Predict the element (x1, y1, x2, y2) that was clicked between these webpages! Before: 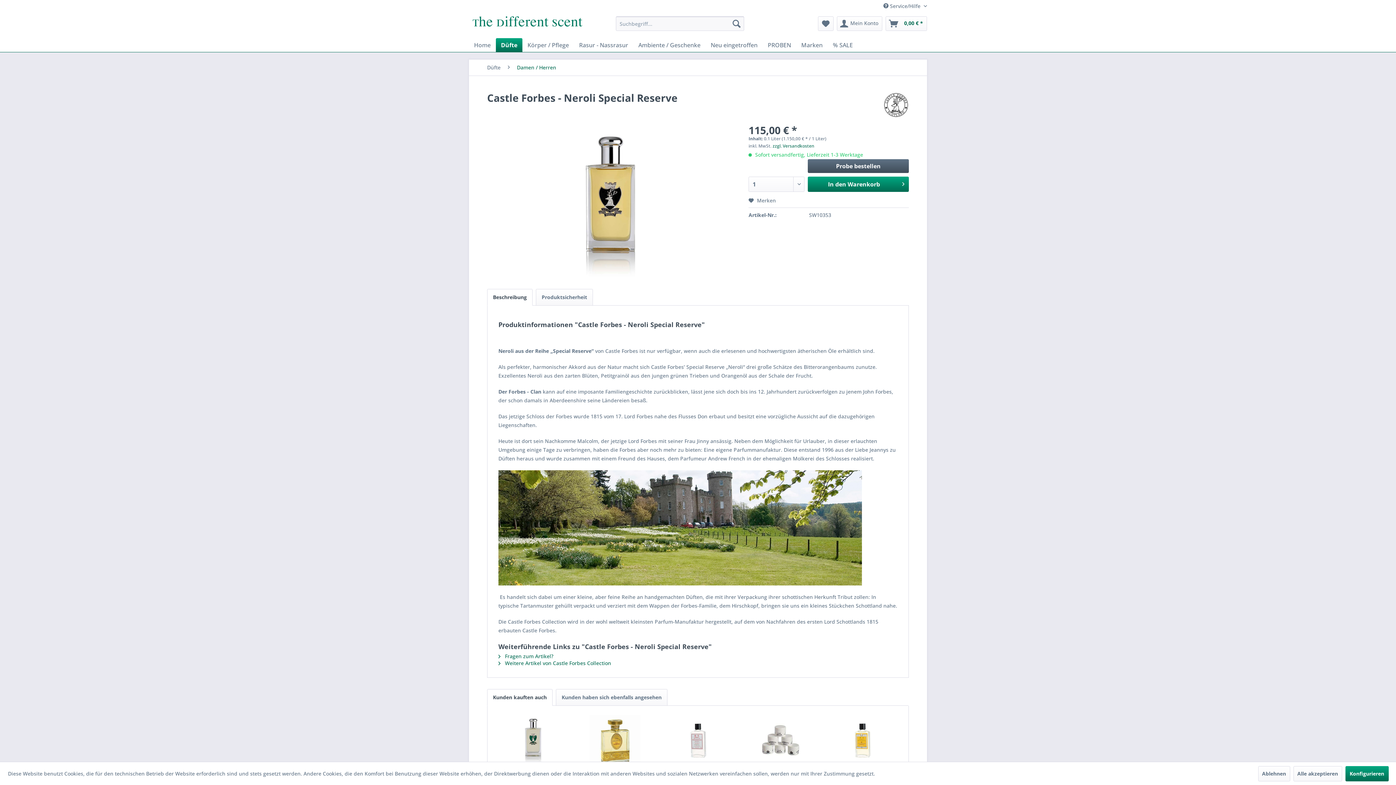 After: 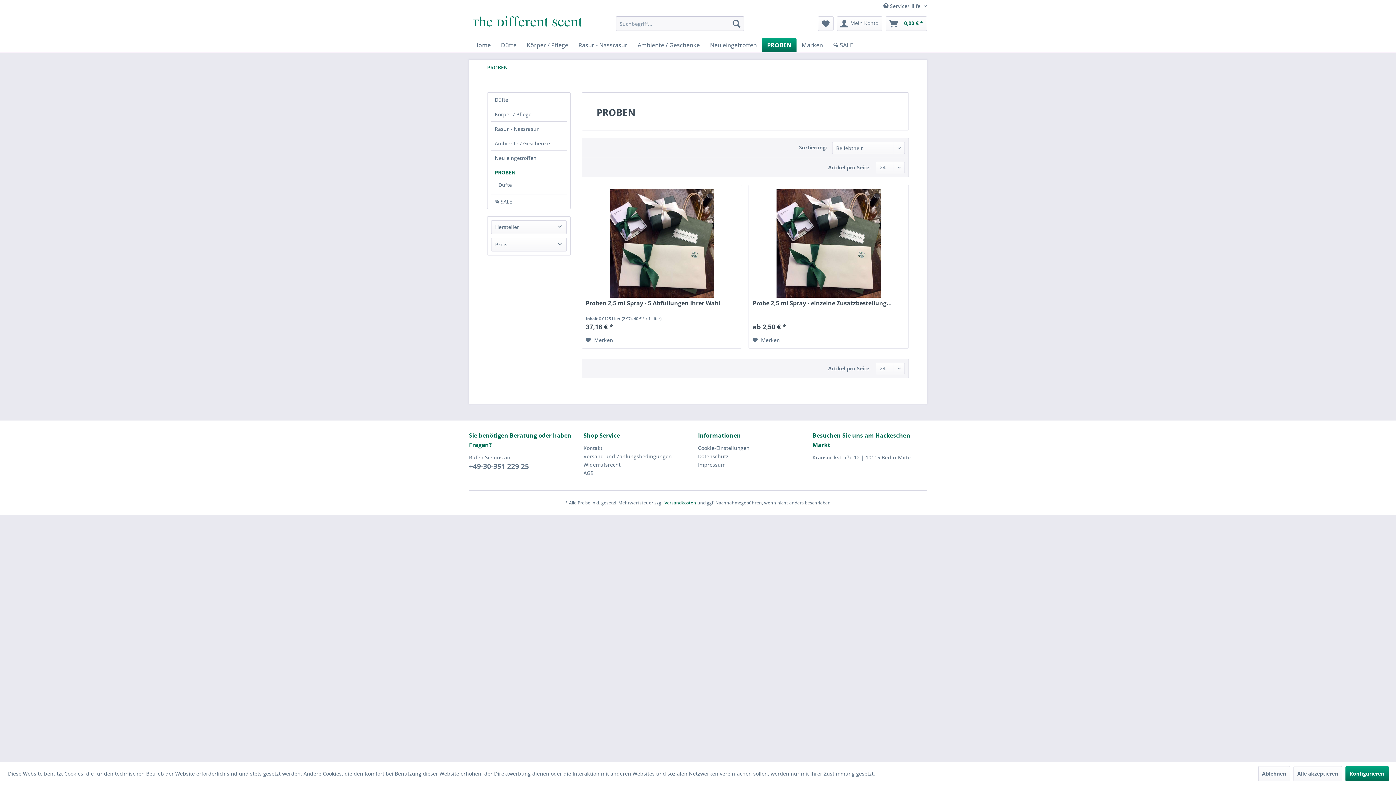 Action: bbox: (762, 38, 796, 52) label: PROBEN